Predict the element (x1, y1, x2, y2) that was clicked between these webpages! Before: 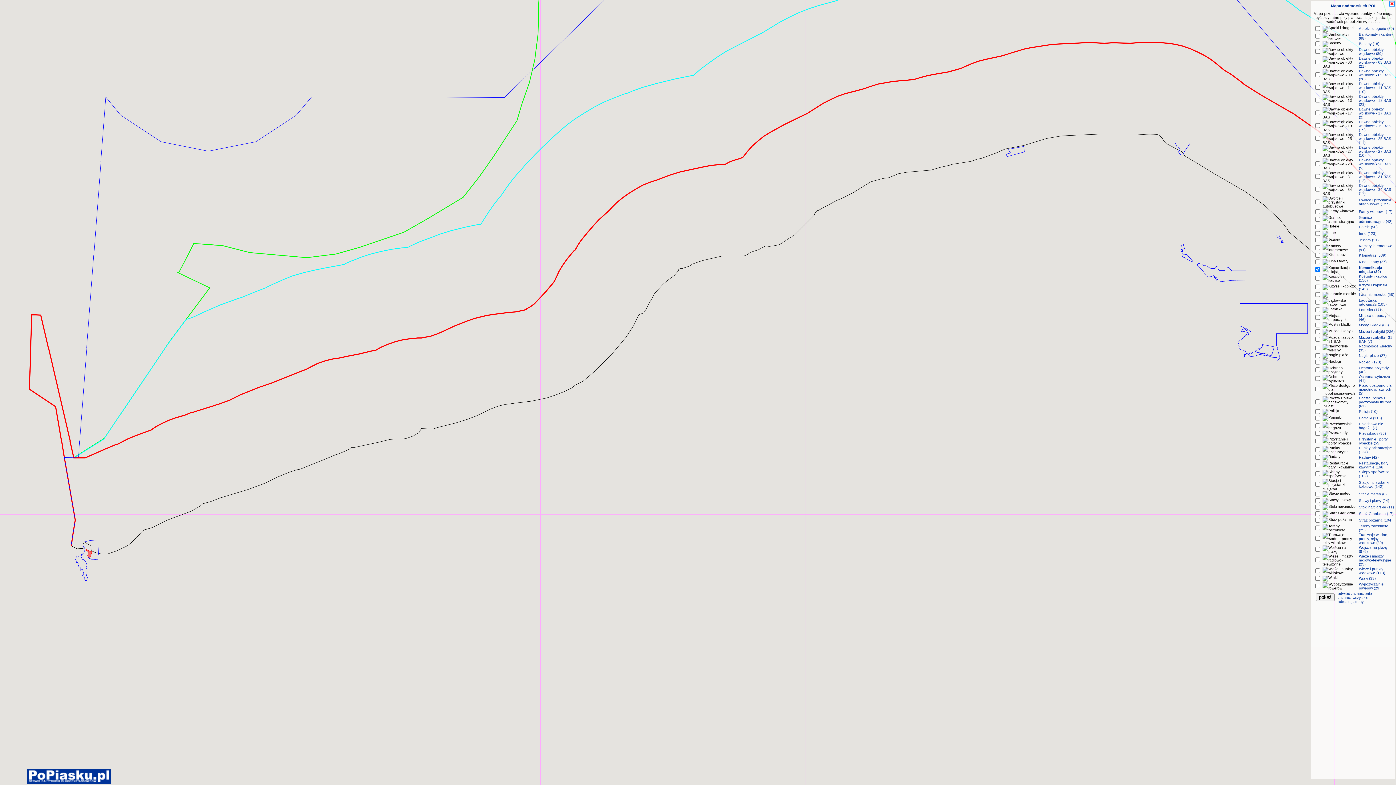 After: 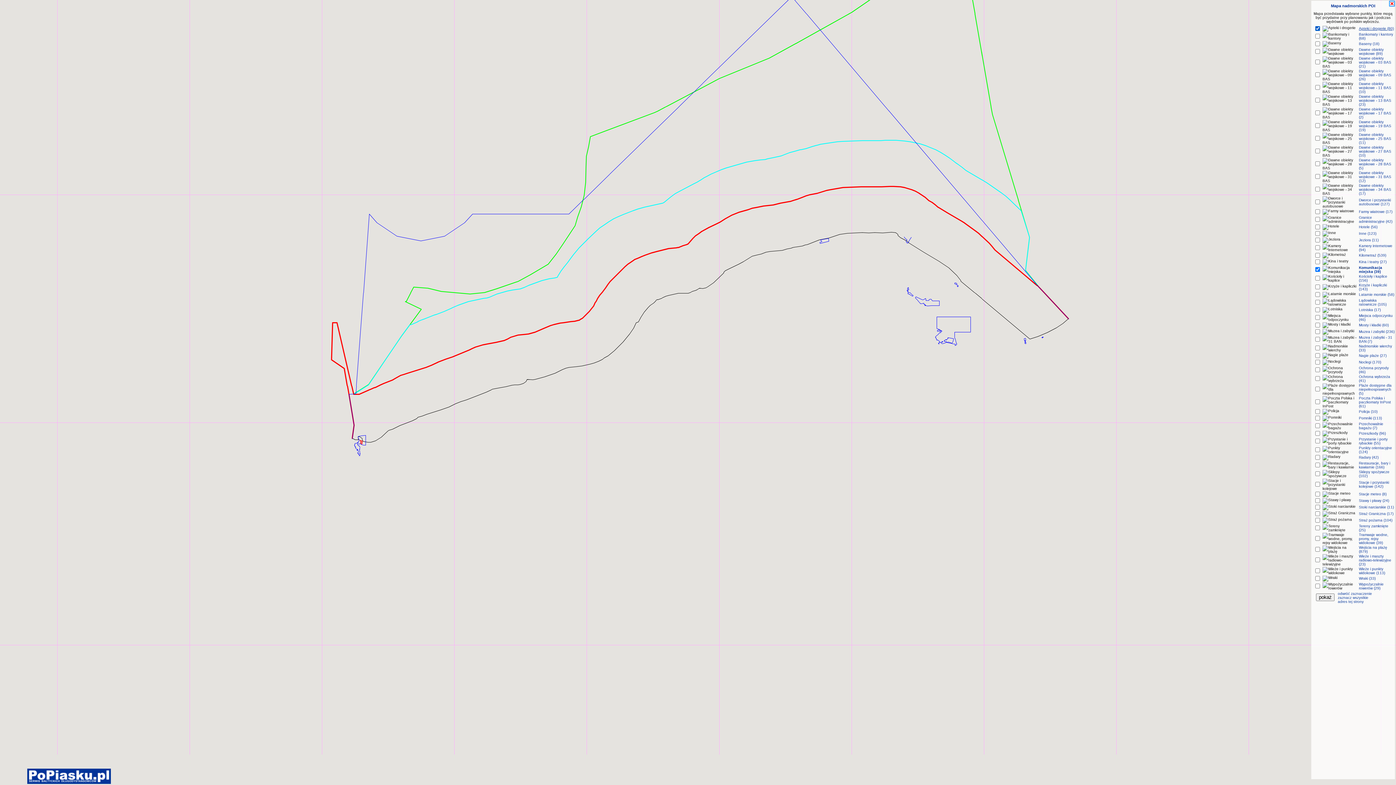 Action: label: Apteki i drogerie (80) bbox: (1359, 26, 1394, 30)